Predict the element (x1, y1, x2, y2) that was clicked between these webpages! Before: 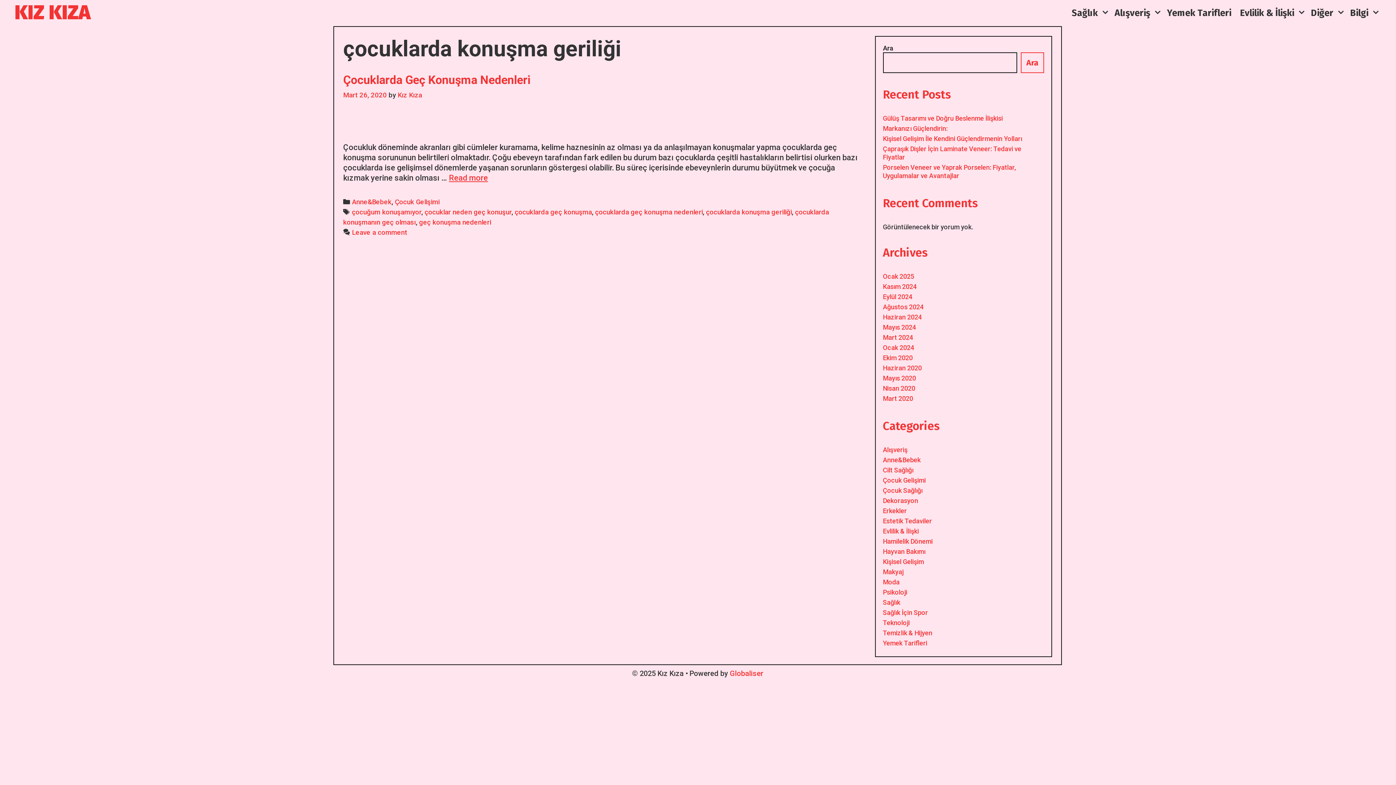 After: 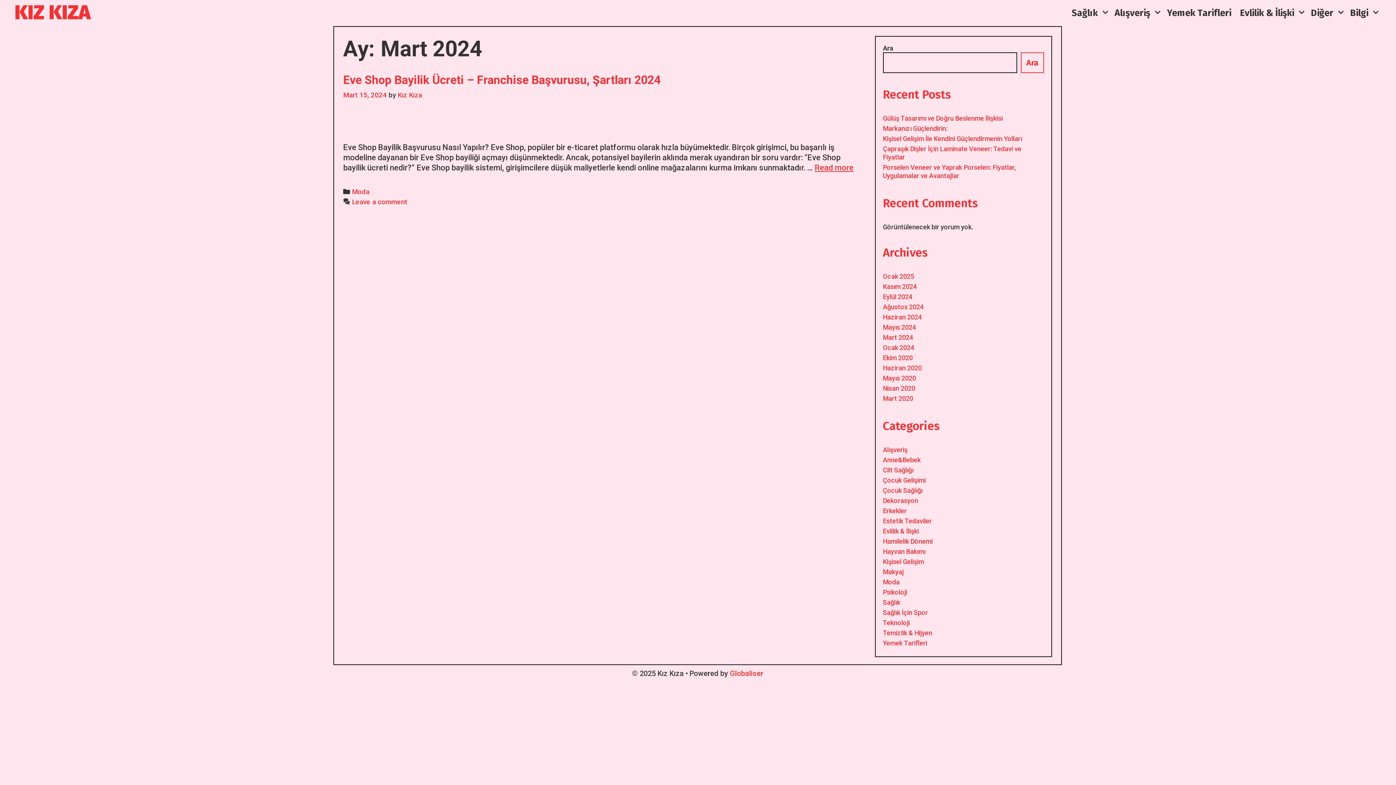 Action: label: Mart 2024 bbox: (883, 333, 913, 341)